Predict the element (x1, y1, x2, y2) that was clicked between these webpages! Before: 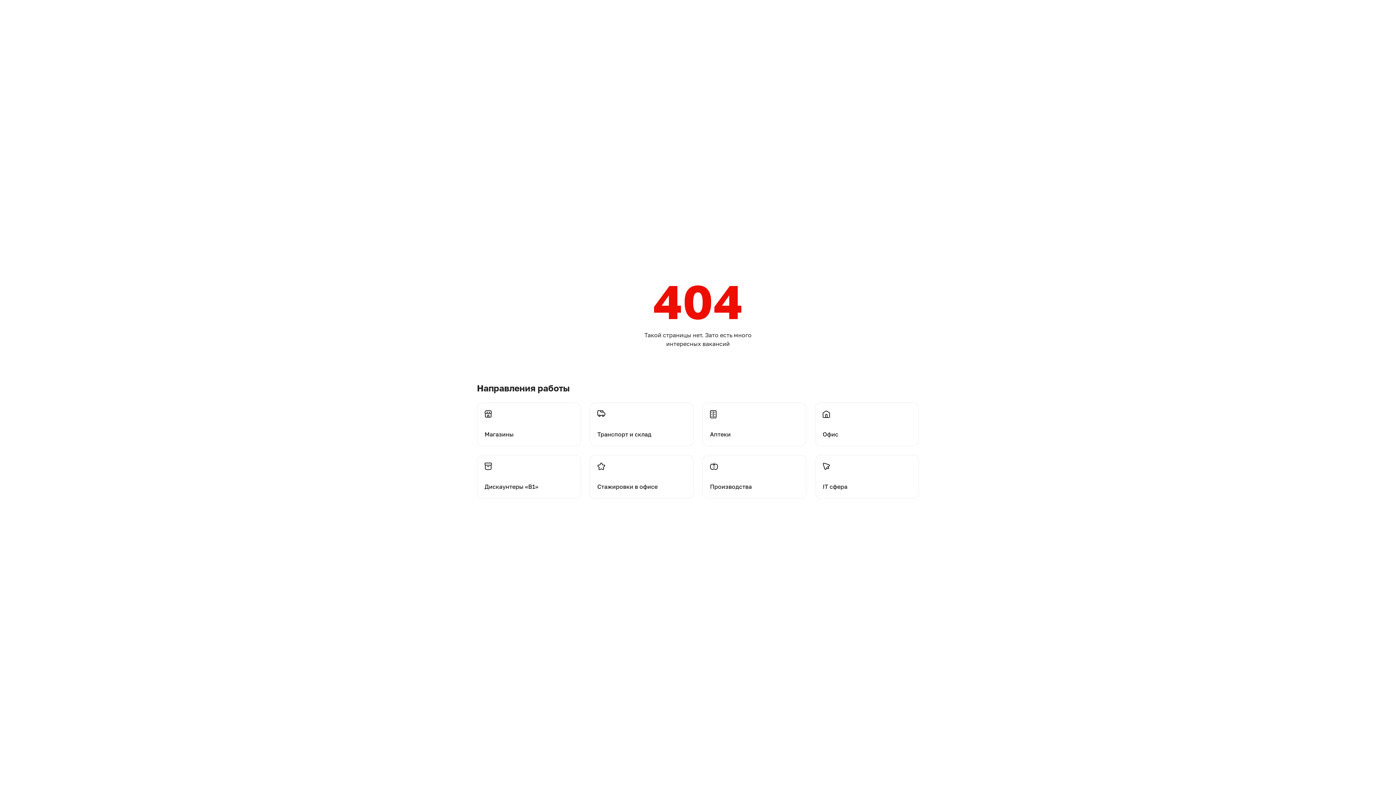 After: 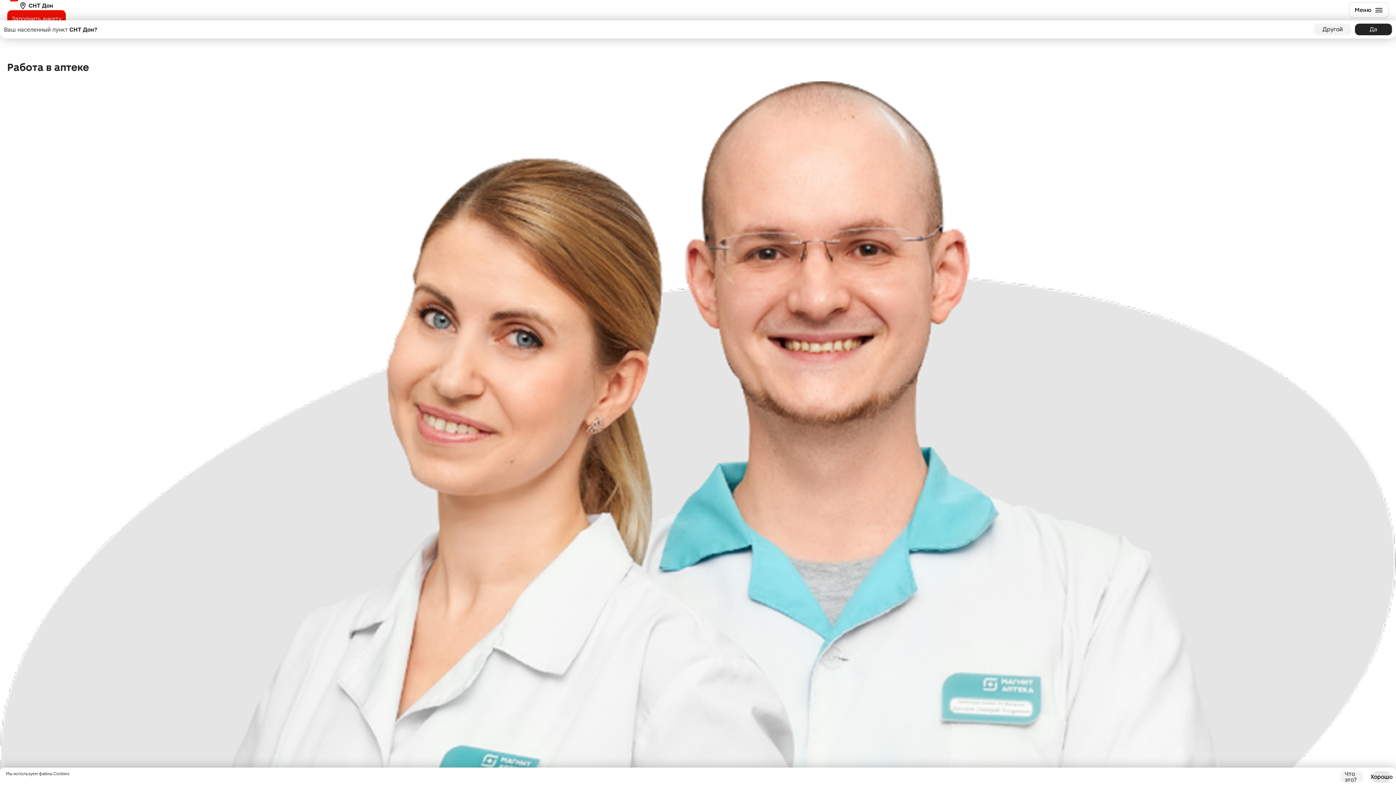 Action: label: Перейти на аптеки bbox: (702, 402, 806, 446)